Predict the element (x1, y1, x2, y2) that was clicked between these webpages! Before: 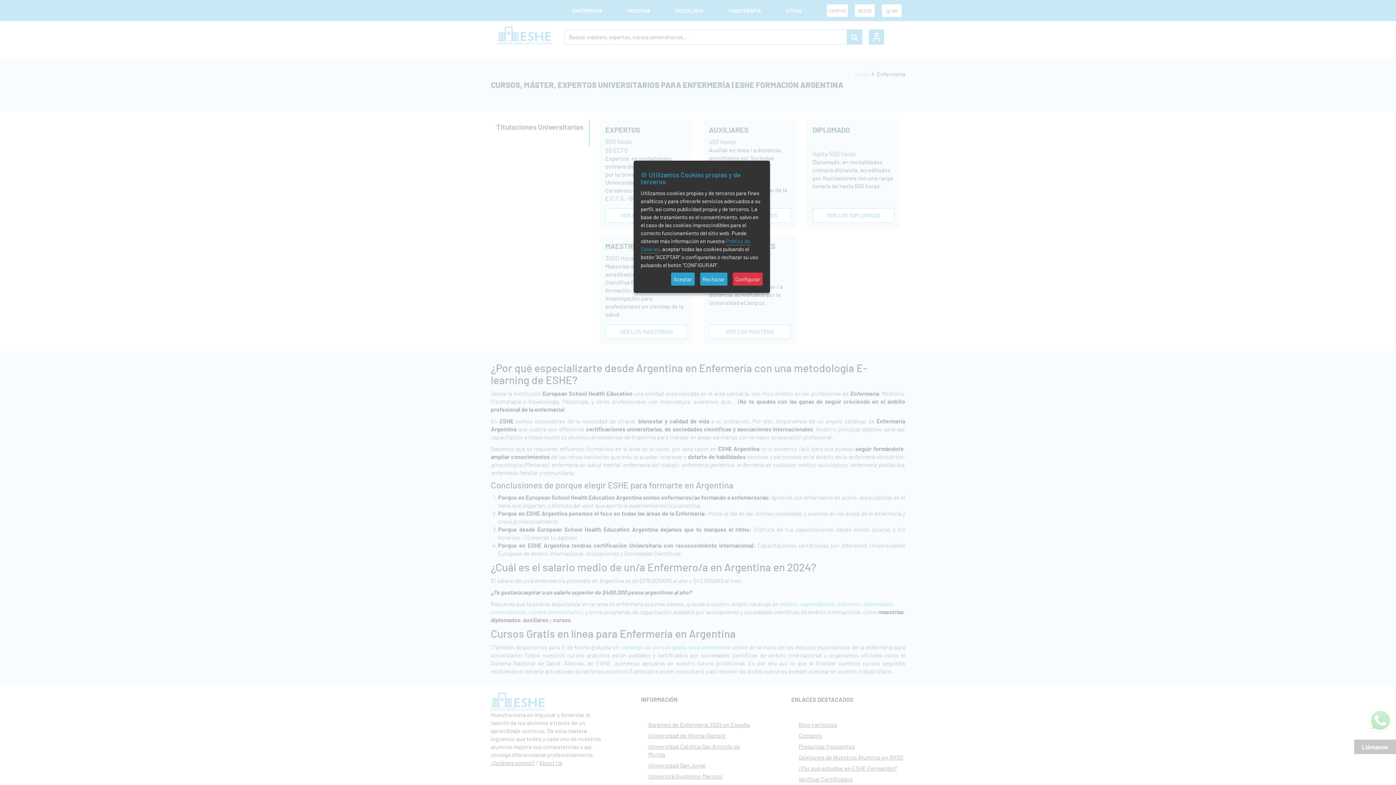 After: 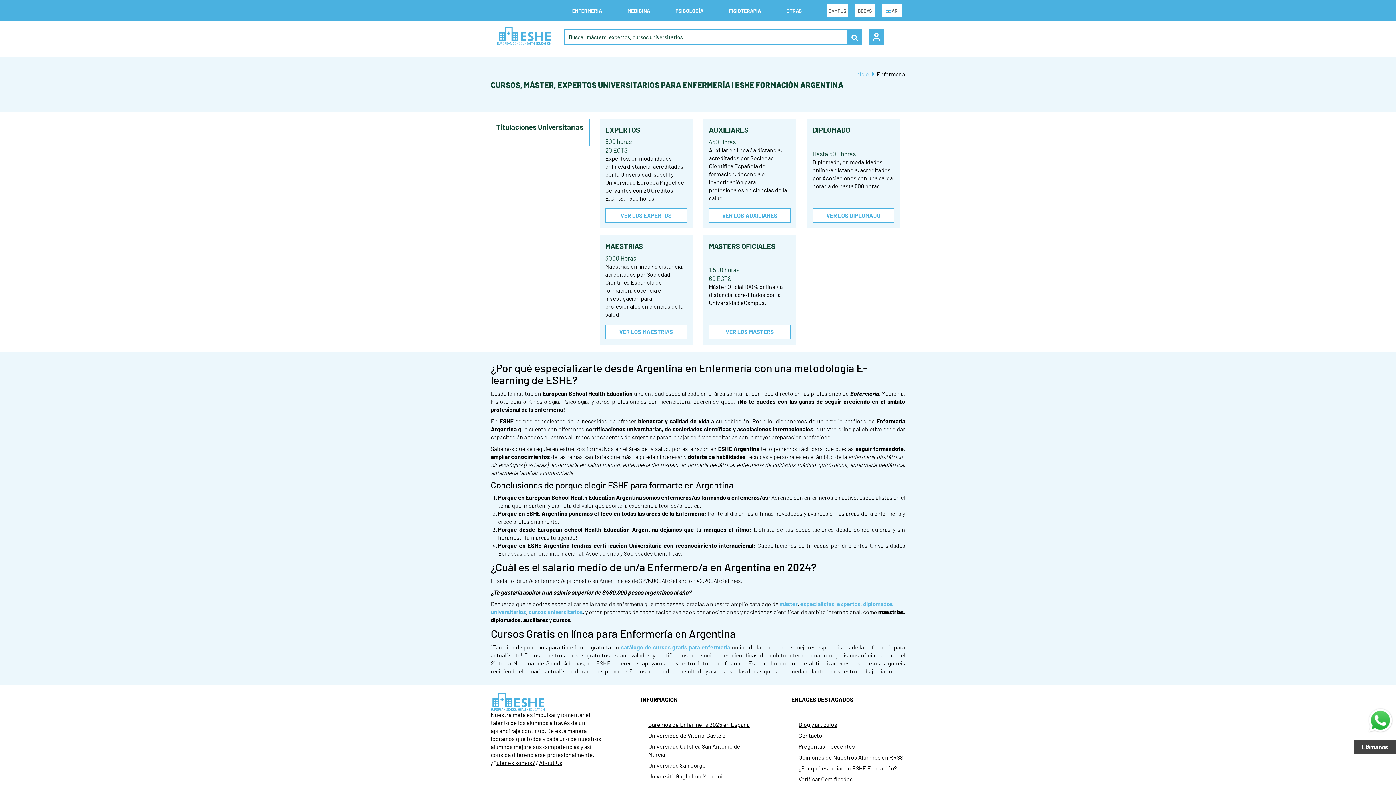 Action: label: Rechazar bbox: (700, 272, 727, 285)